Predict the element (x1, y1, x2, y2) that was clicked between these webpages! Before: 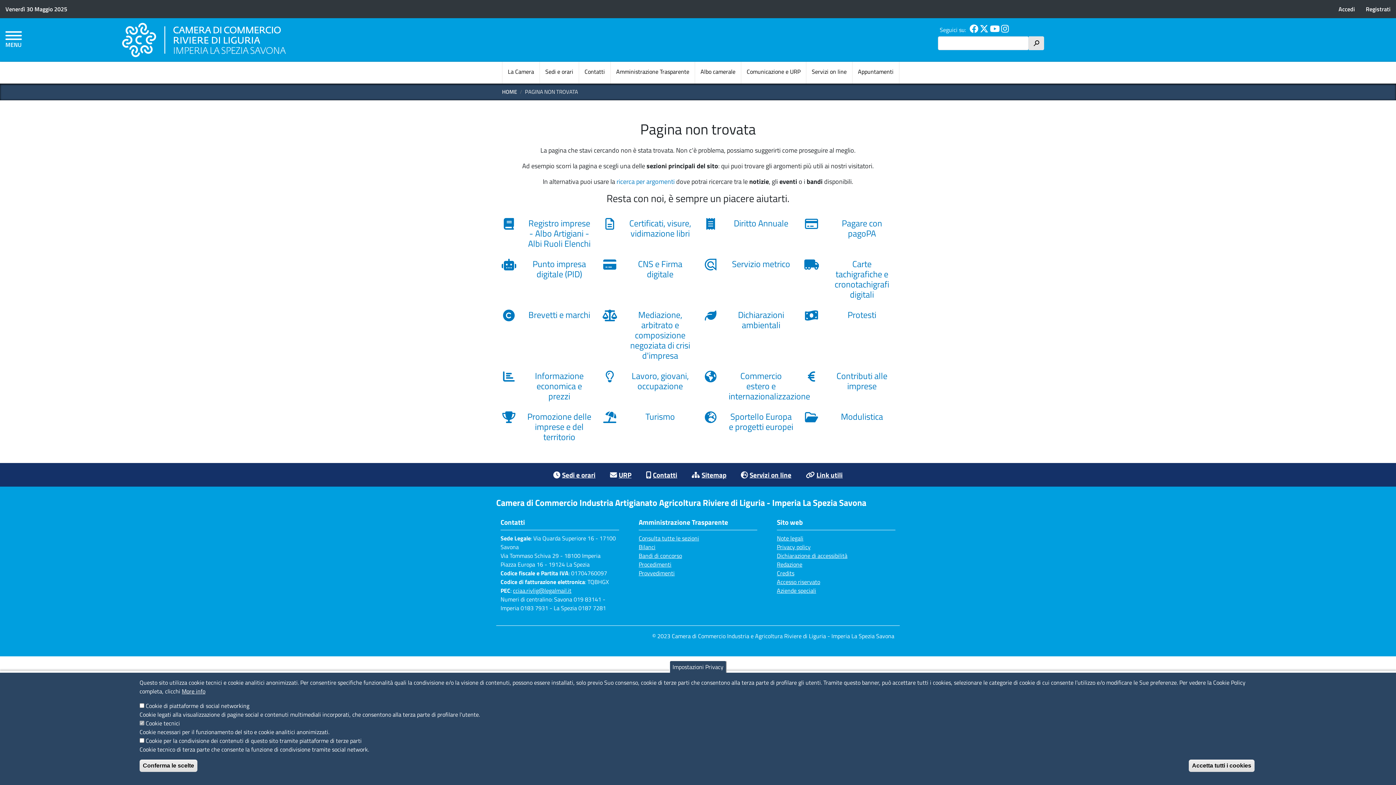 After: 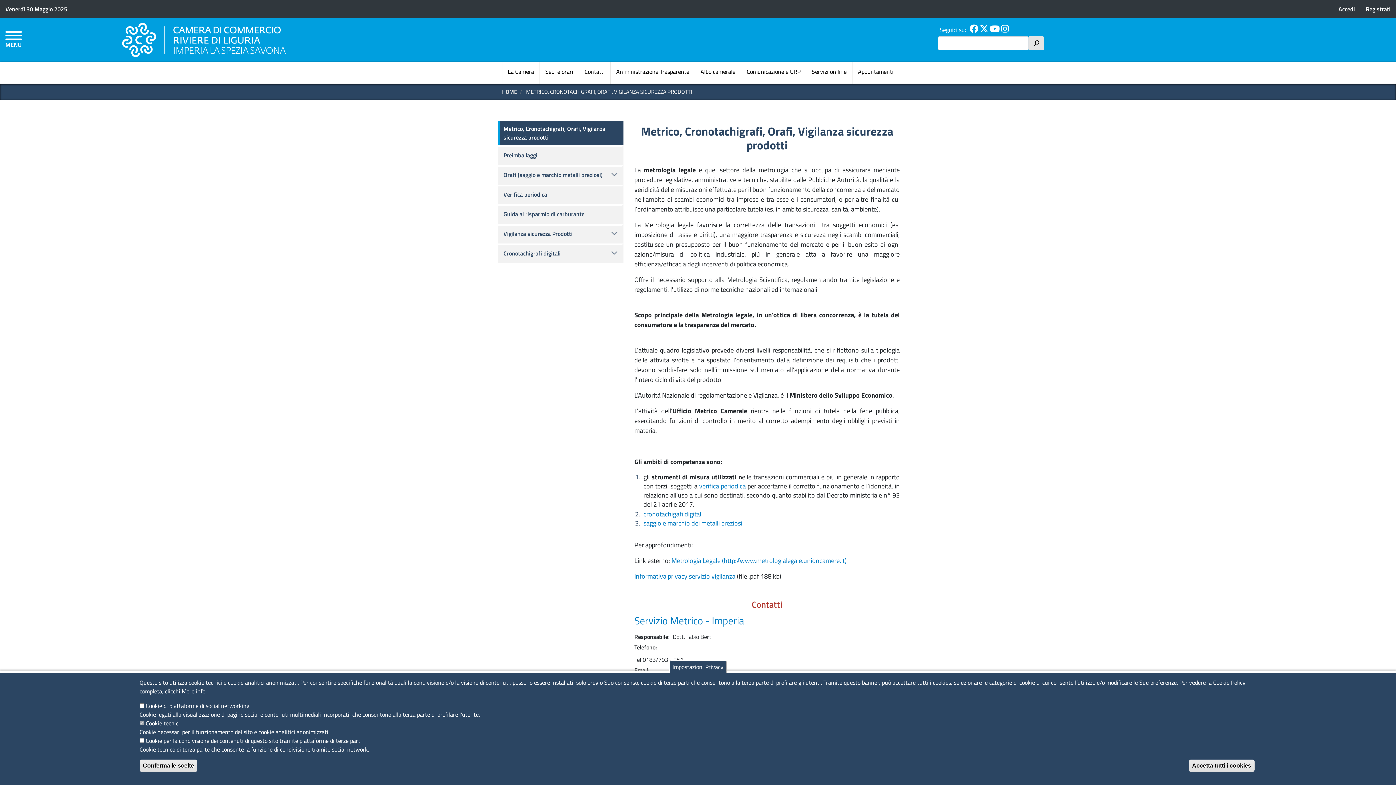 Action: bbox: (703, 258, 793, 272) label: Servizio metrico